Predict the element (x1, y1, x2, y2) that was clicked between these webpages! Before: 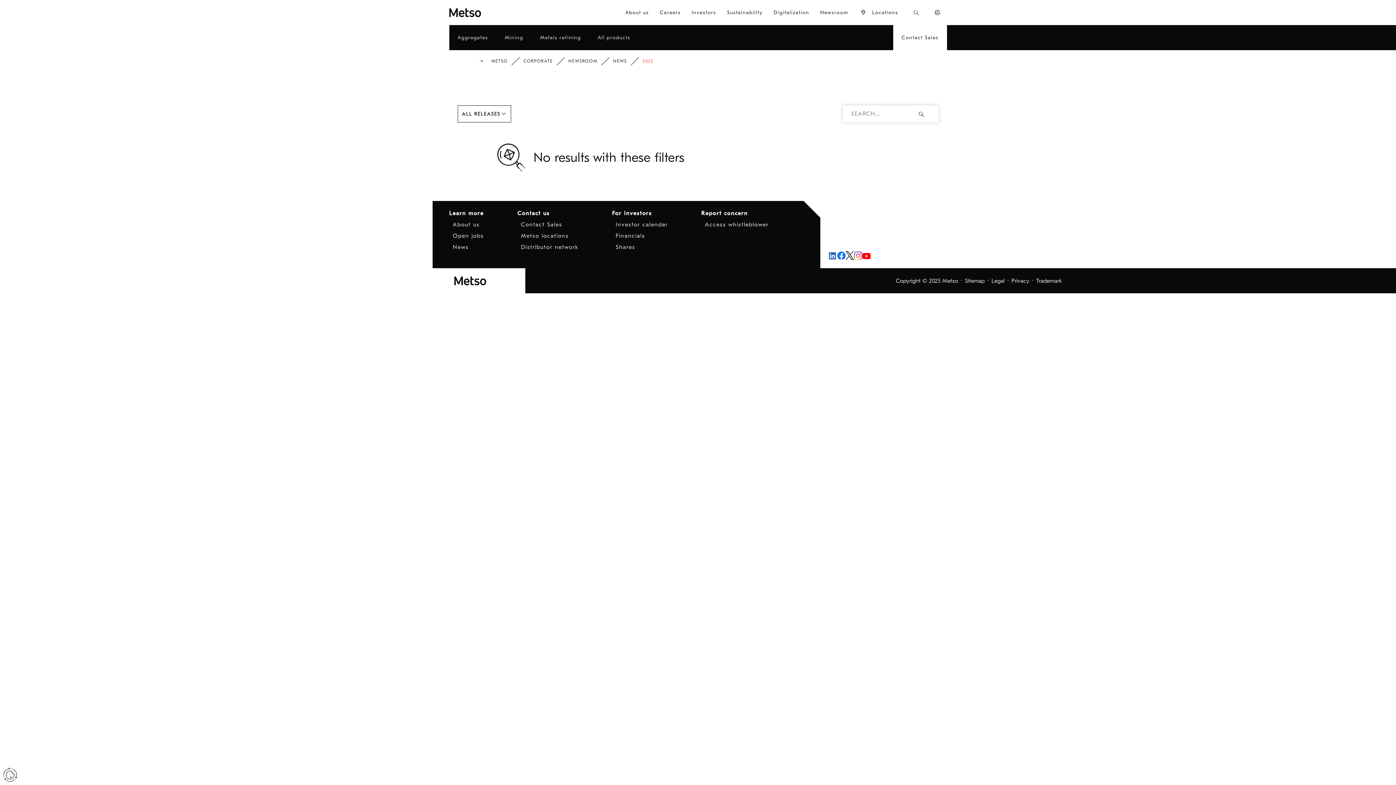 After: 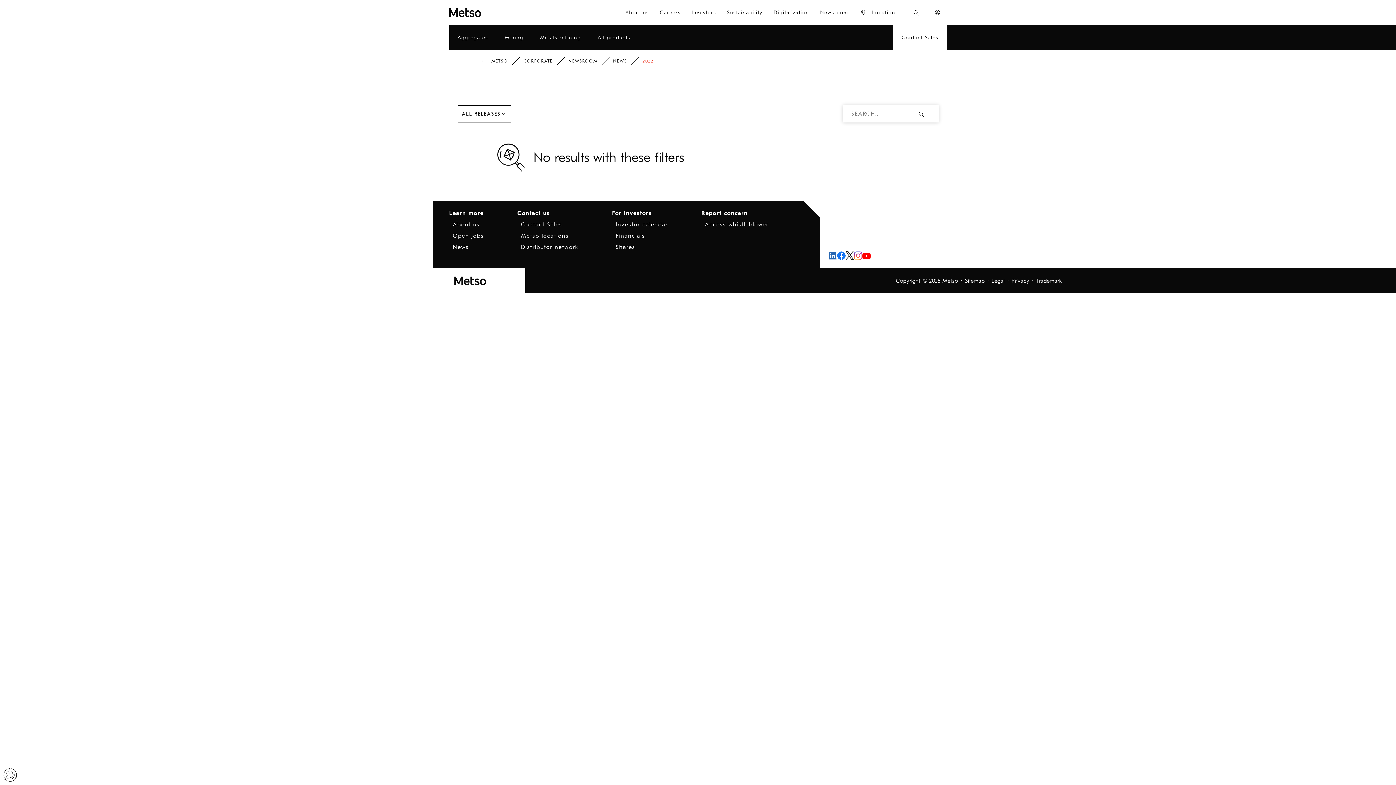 Action: bbox: (828, 251, 837, 259)